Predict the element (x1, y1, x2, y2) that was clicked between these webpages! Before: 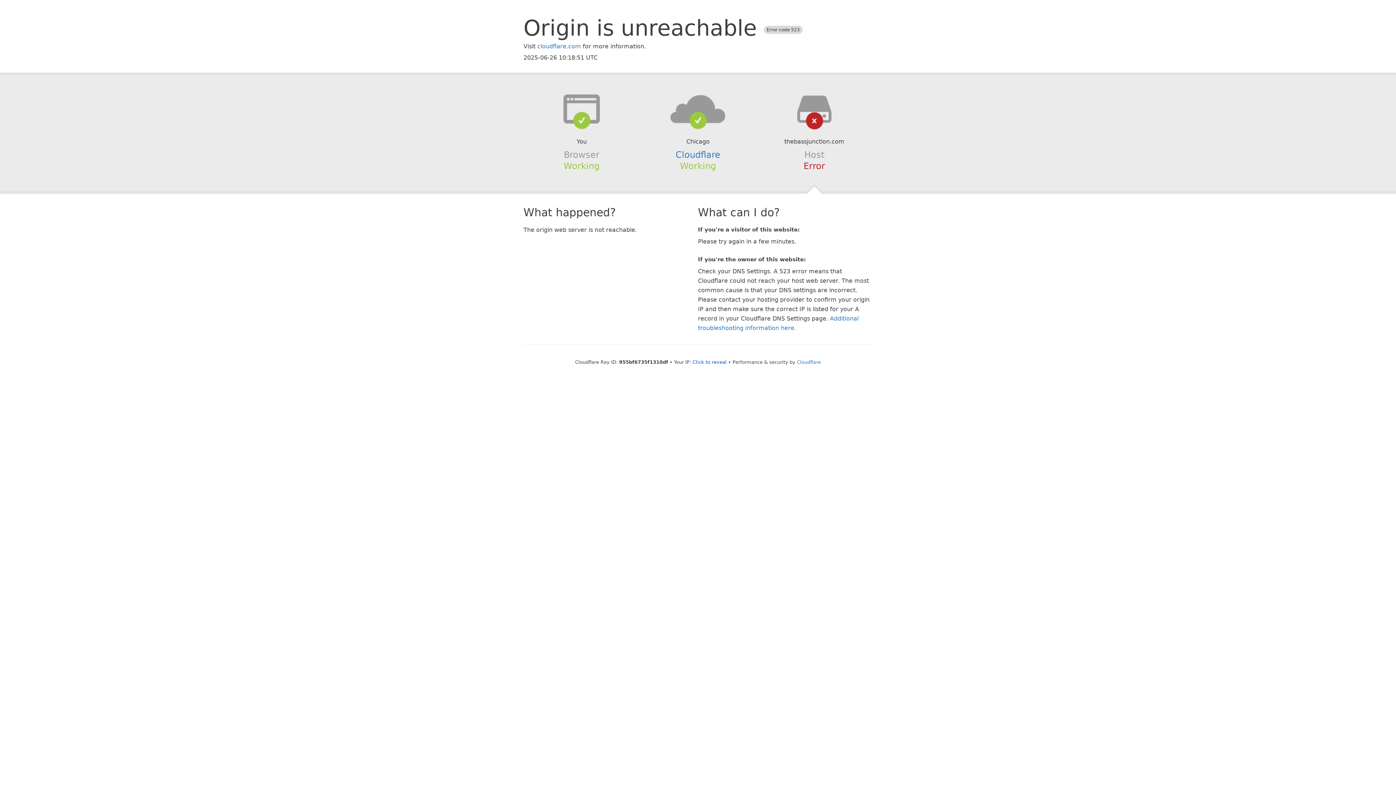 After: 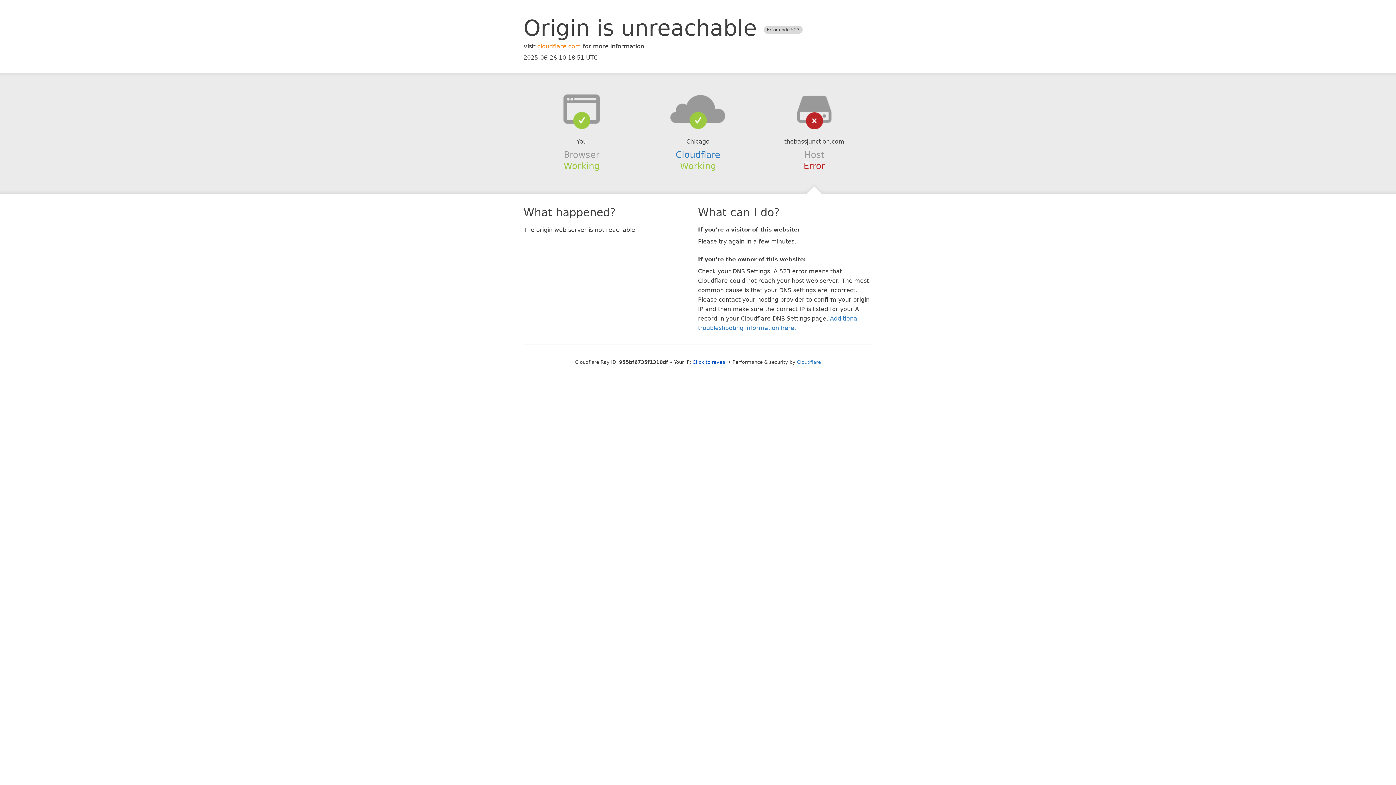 Action: label: cloudflare.com bbox: (537, 42, 581, 49)